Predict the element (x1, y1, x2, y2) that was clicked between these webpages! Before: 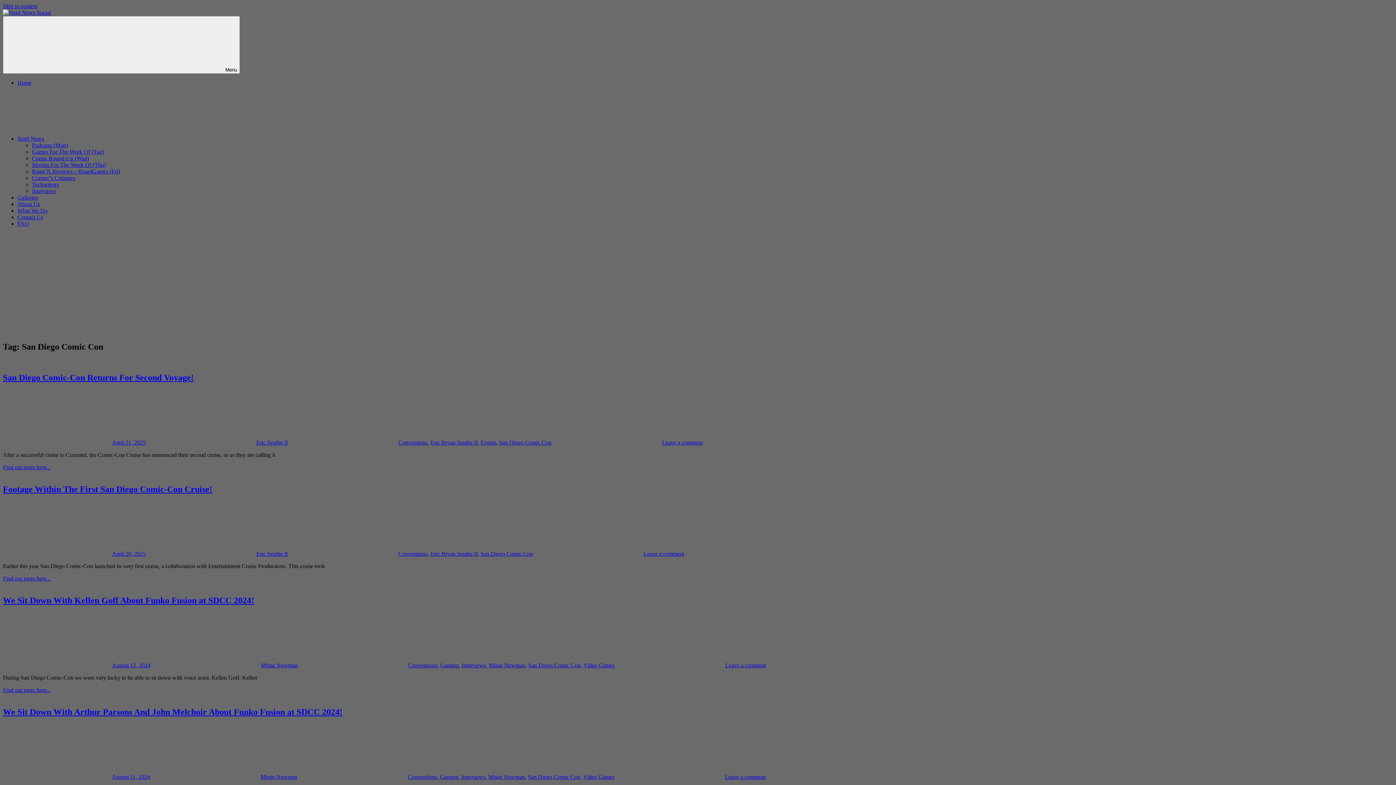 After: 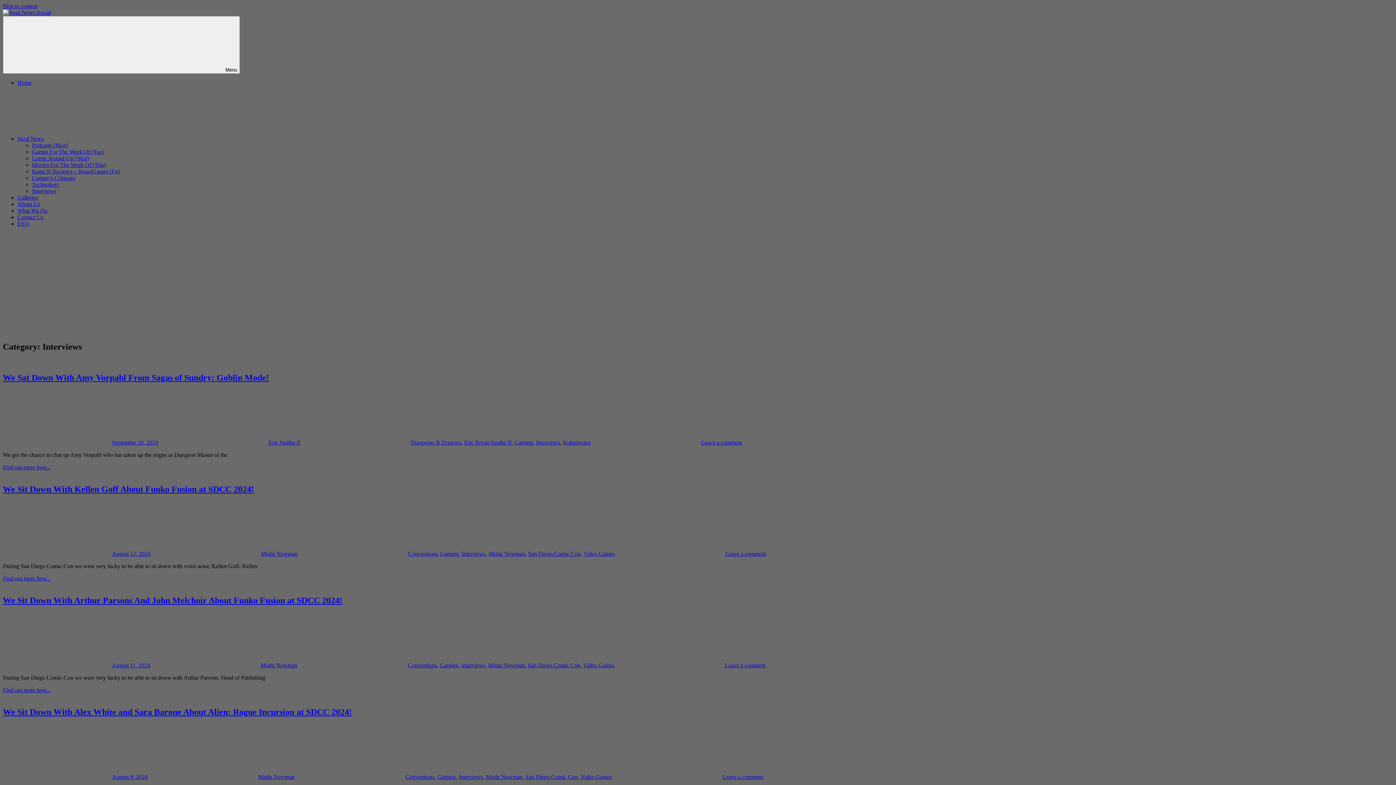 Action: bbox: (32, 188, 56, 194) label: Interviews